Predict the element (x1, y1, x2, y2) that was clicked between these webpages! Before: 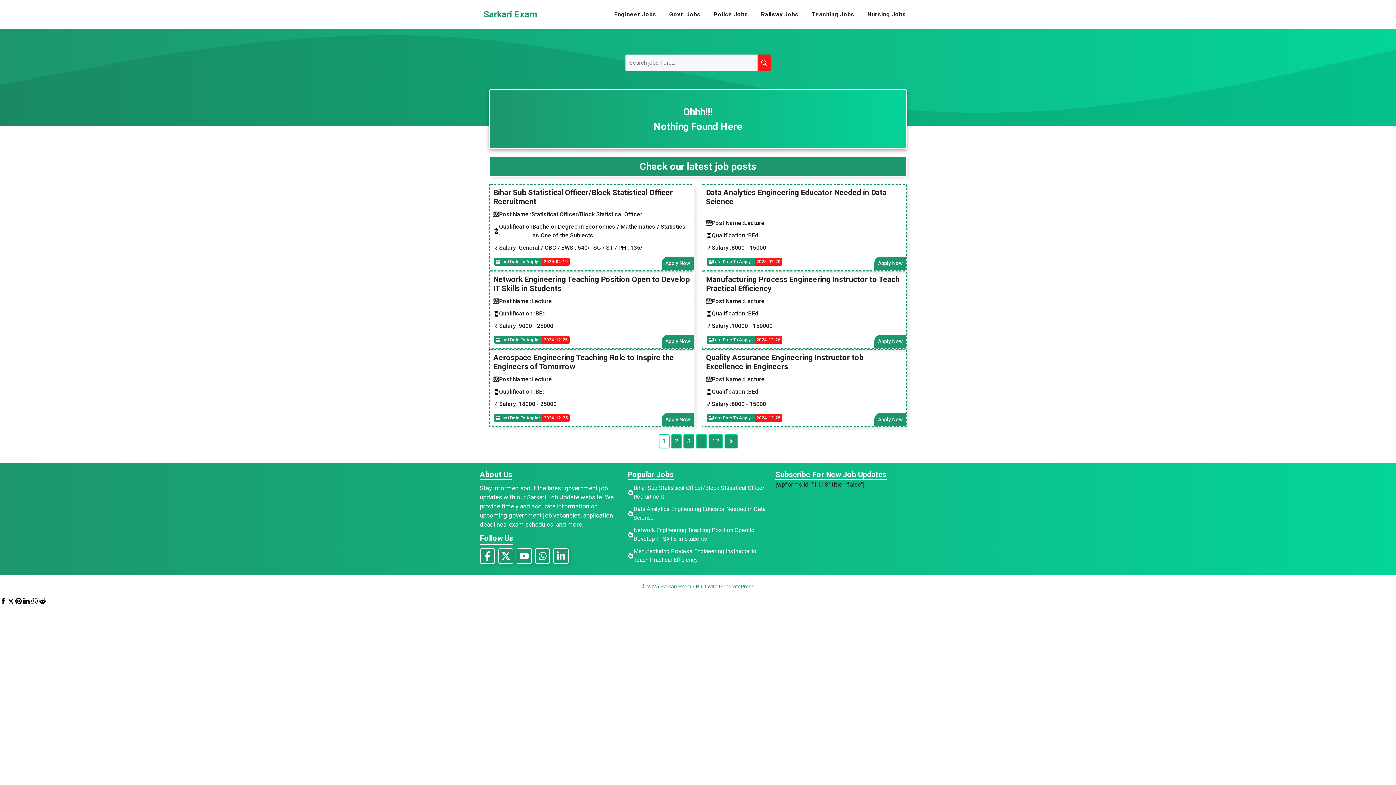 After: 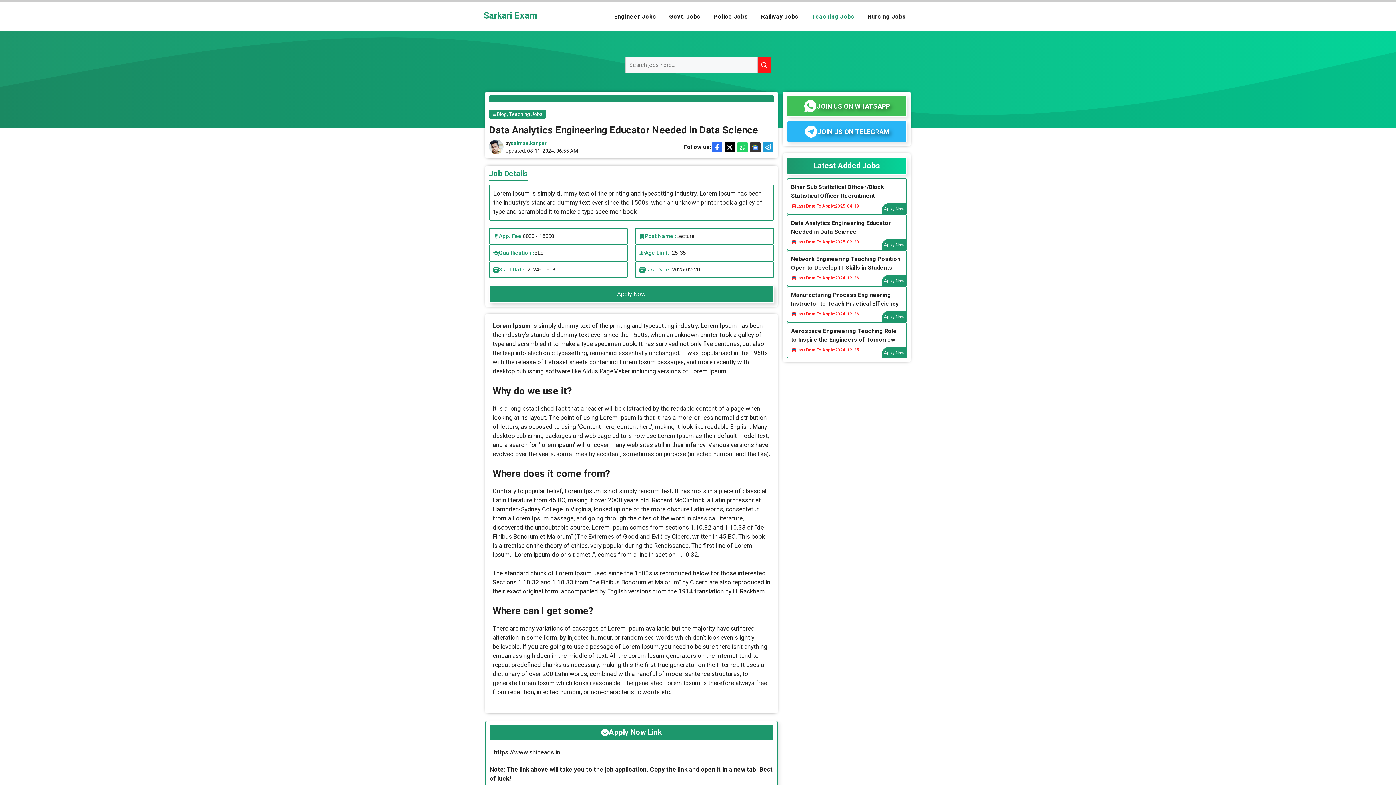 Action: label: Apply Now bbox: (873, 256, 906, 270)